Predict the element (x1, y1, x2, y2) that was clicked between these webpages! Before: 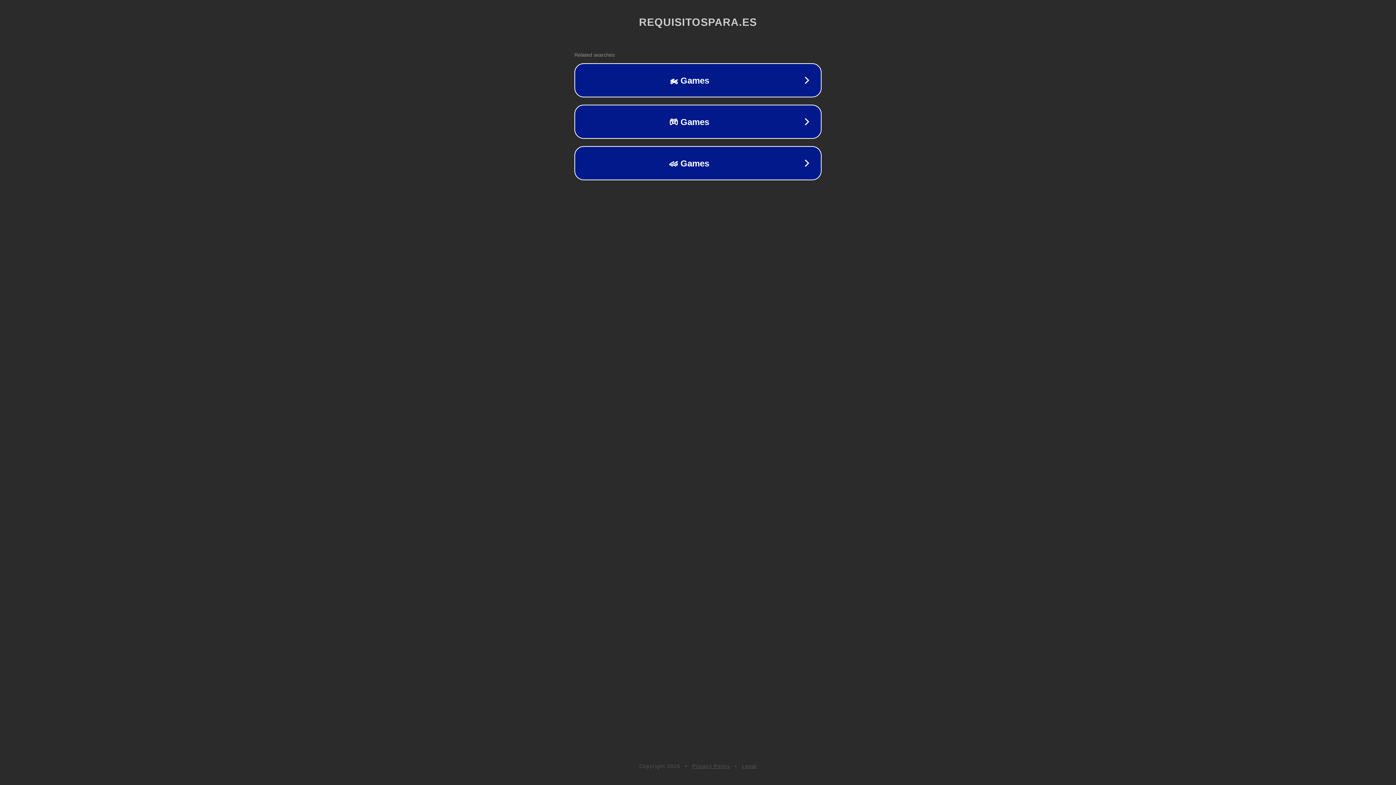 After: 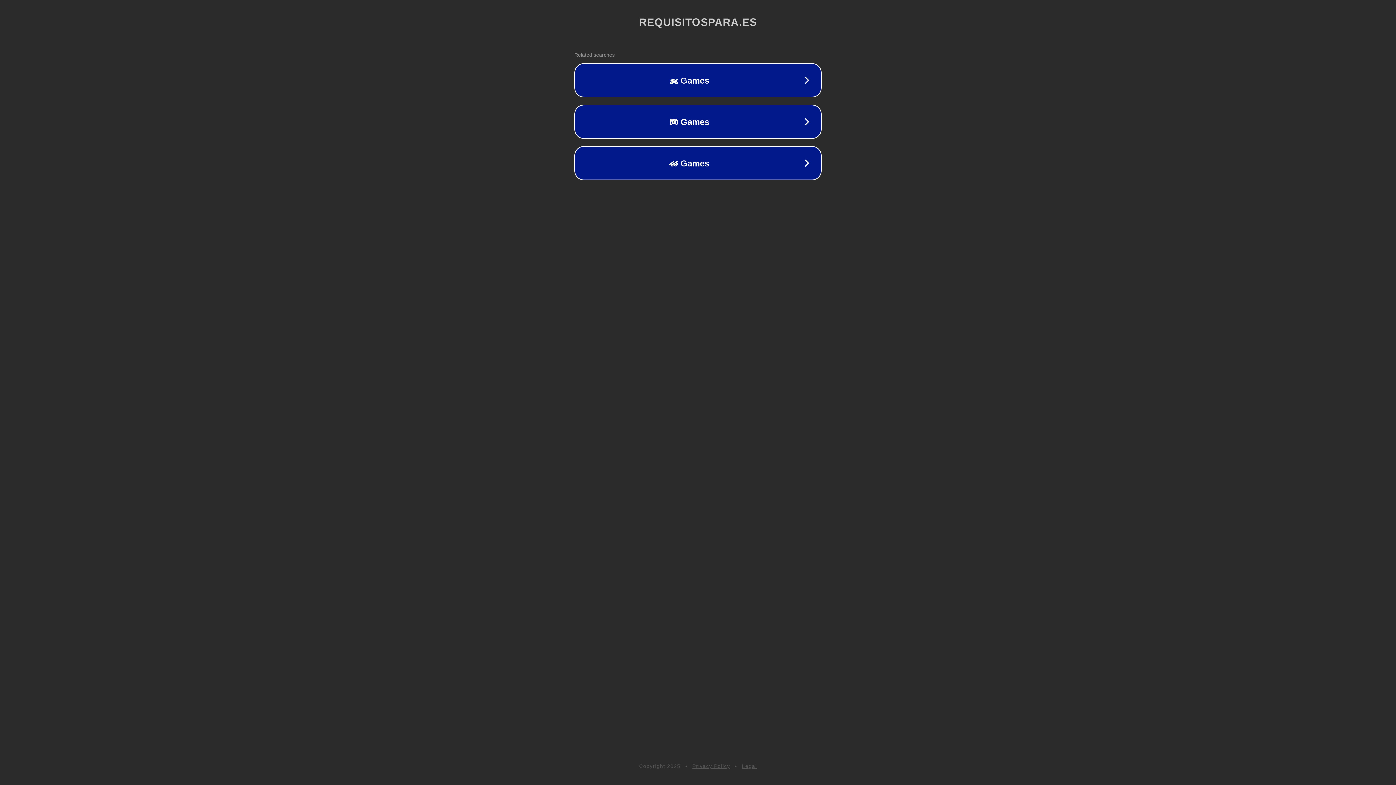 Action: label: Legal bbox: (742, 763, 757, 769)